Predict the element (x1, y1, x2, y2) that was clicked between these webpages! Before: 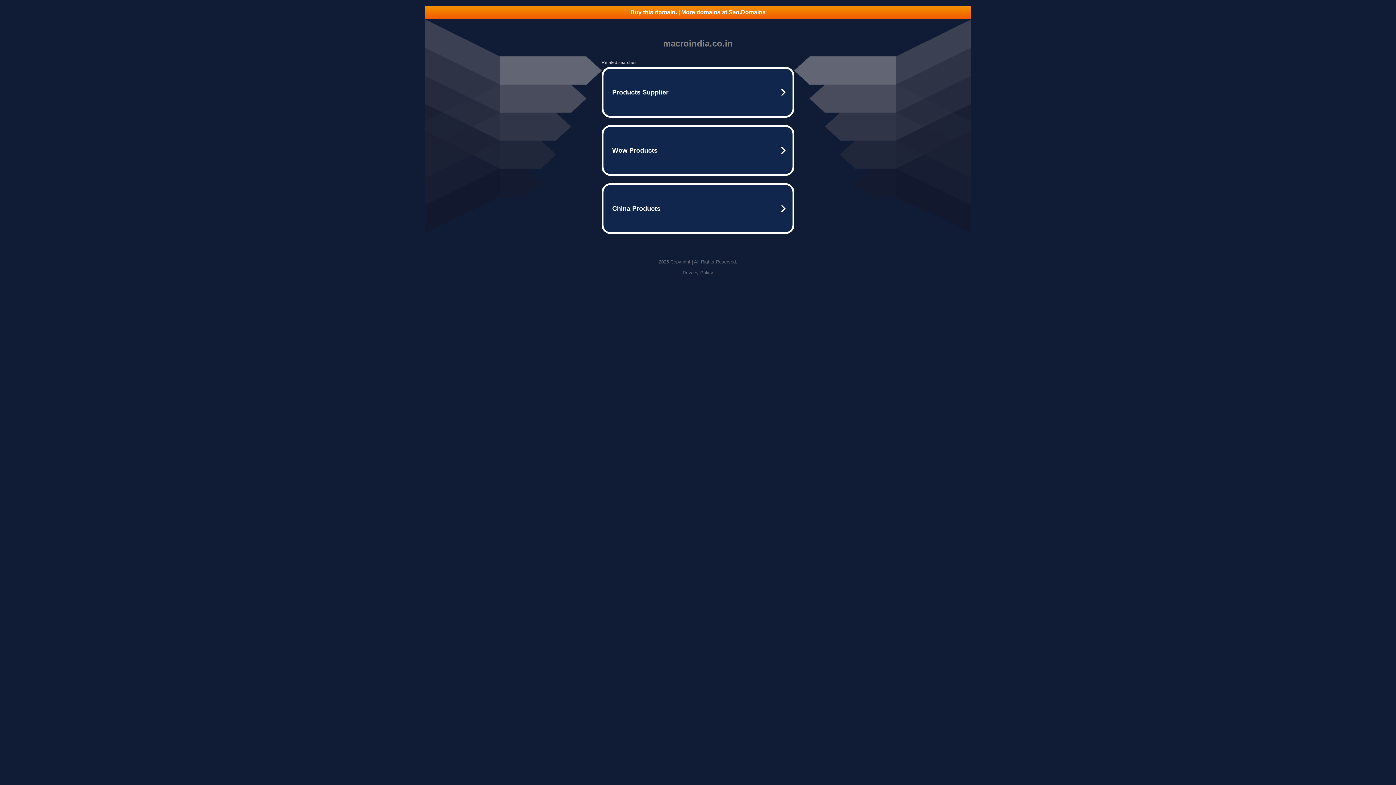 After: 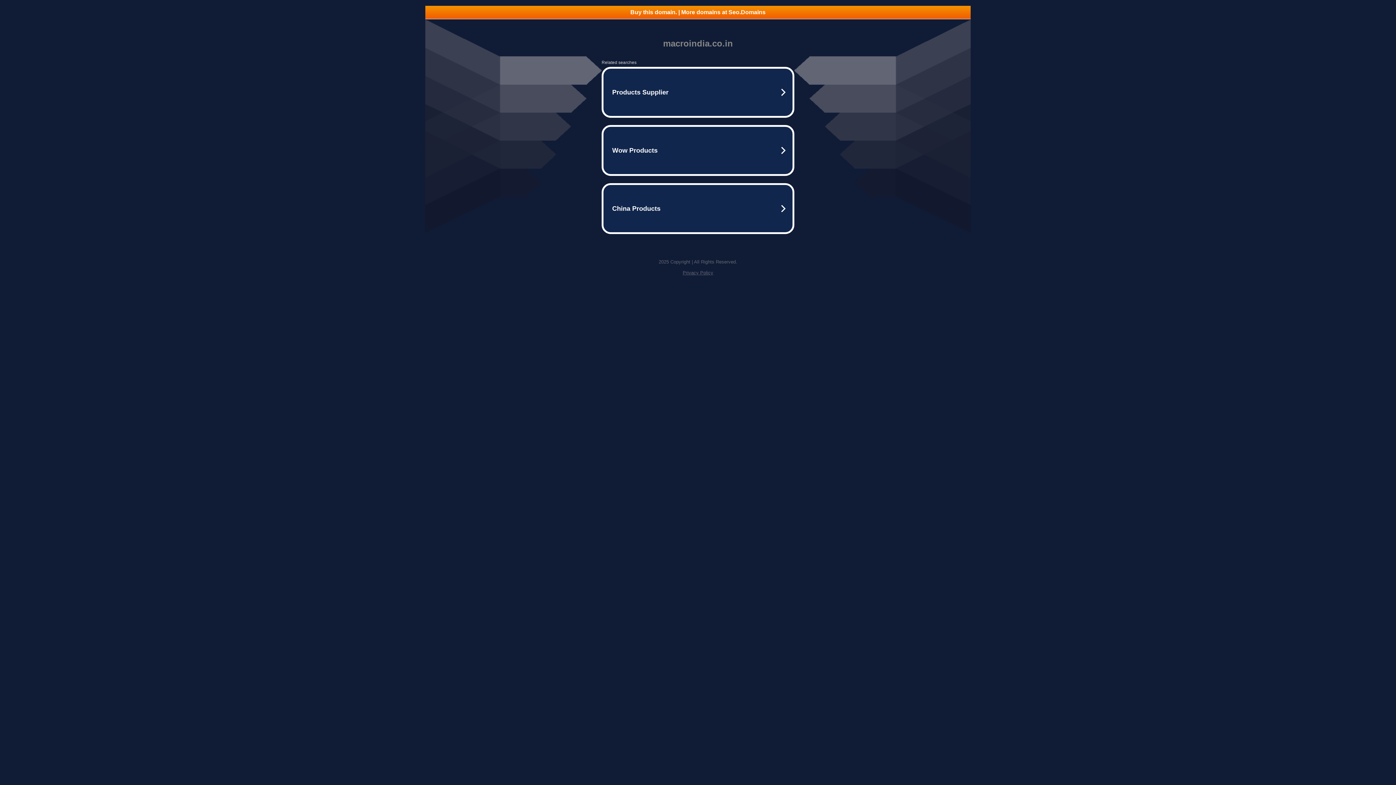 Action: label: Privacy Policy bbox: (682, 270, 713, 275)